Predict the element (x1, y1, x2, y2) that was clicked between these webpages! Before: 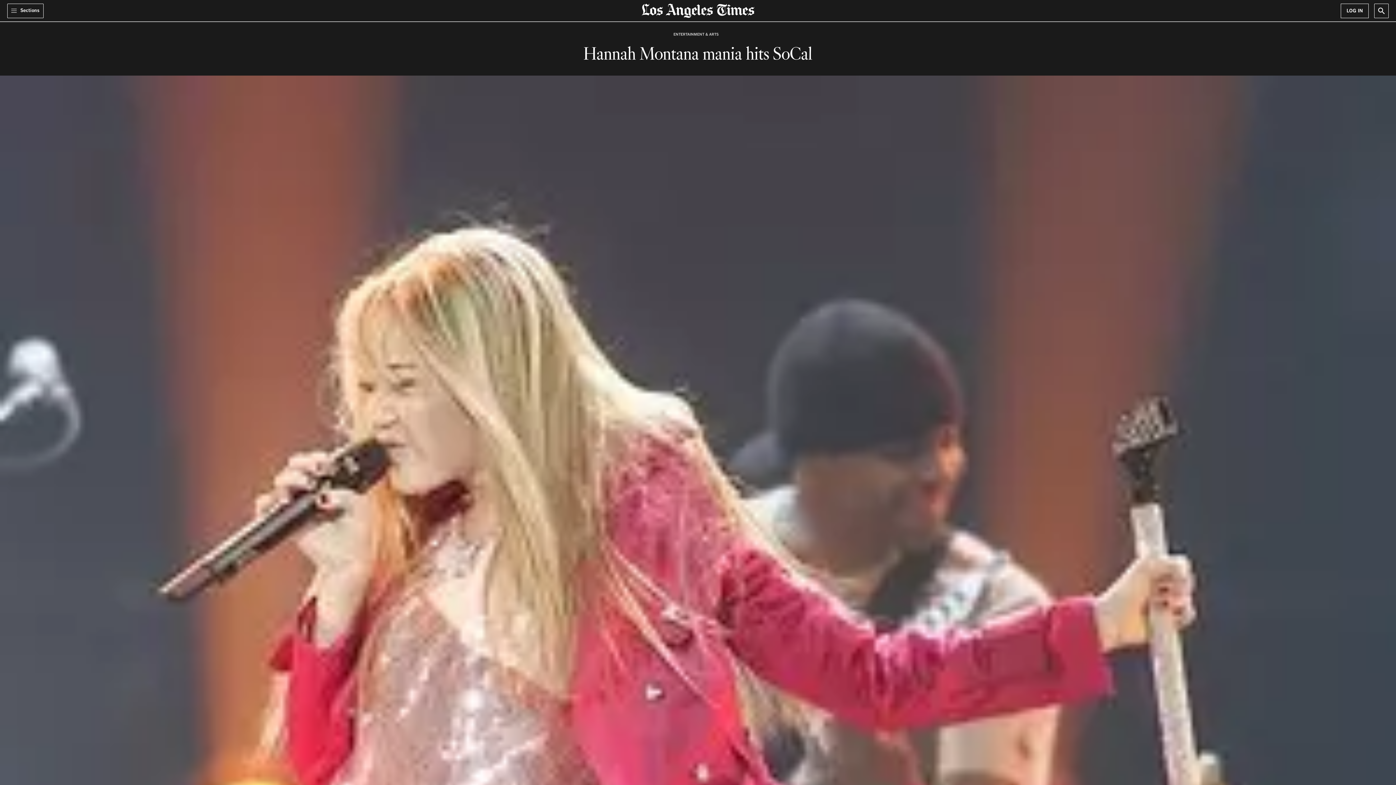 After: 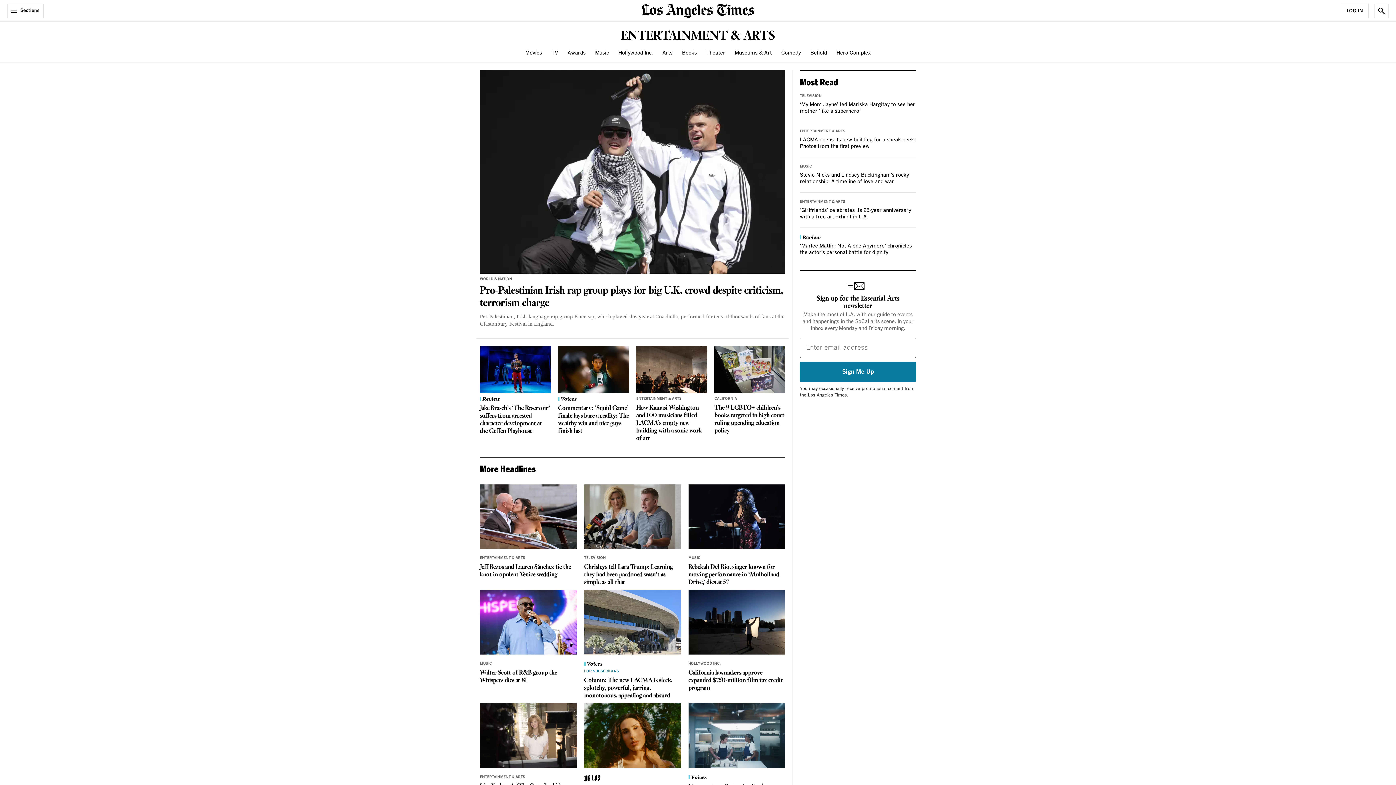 Action: bbox: (671, 30, 720, 37) label: ENTERTAINMENT & ARTS